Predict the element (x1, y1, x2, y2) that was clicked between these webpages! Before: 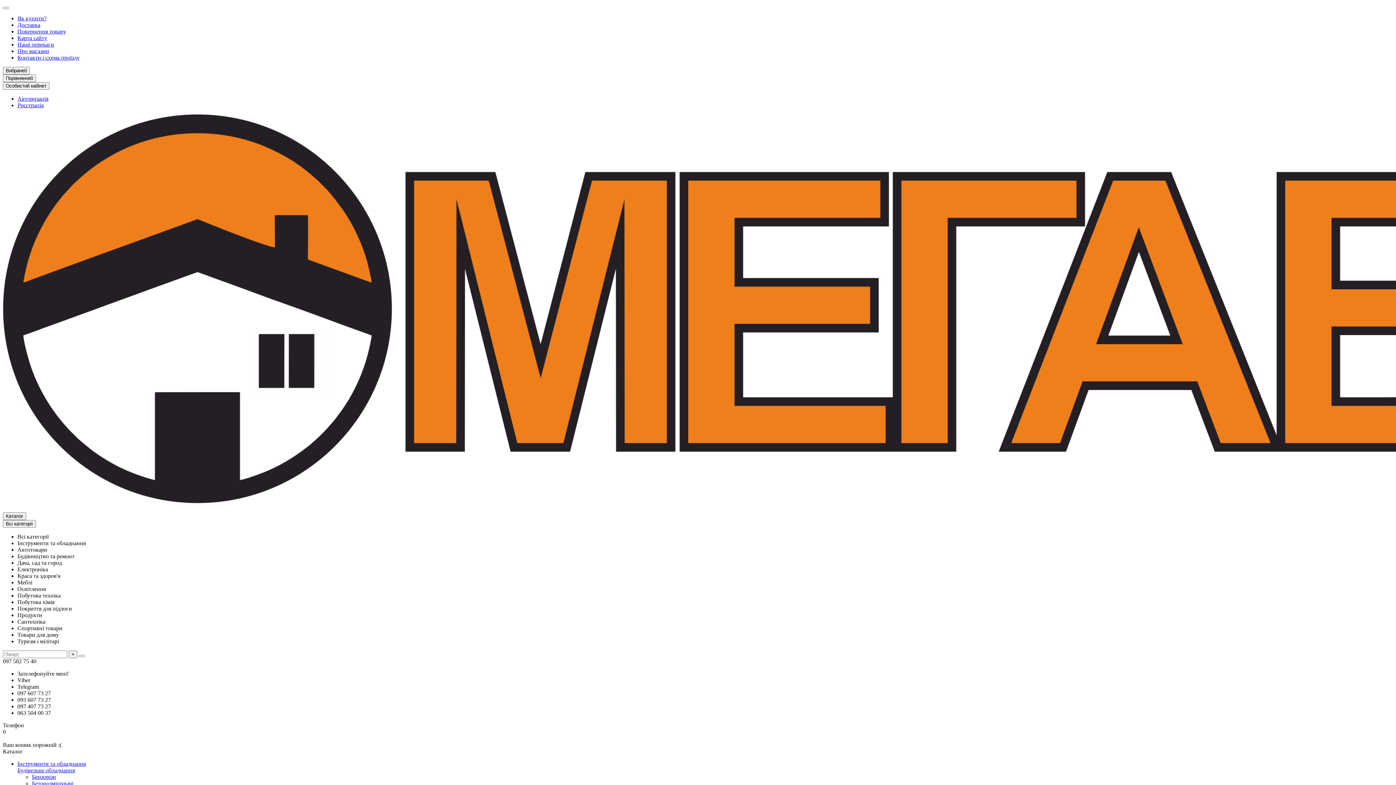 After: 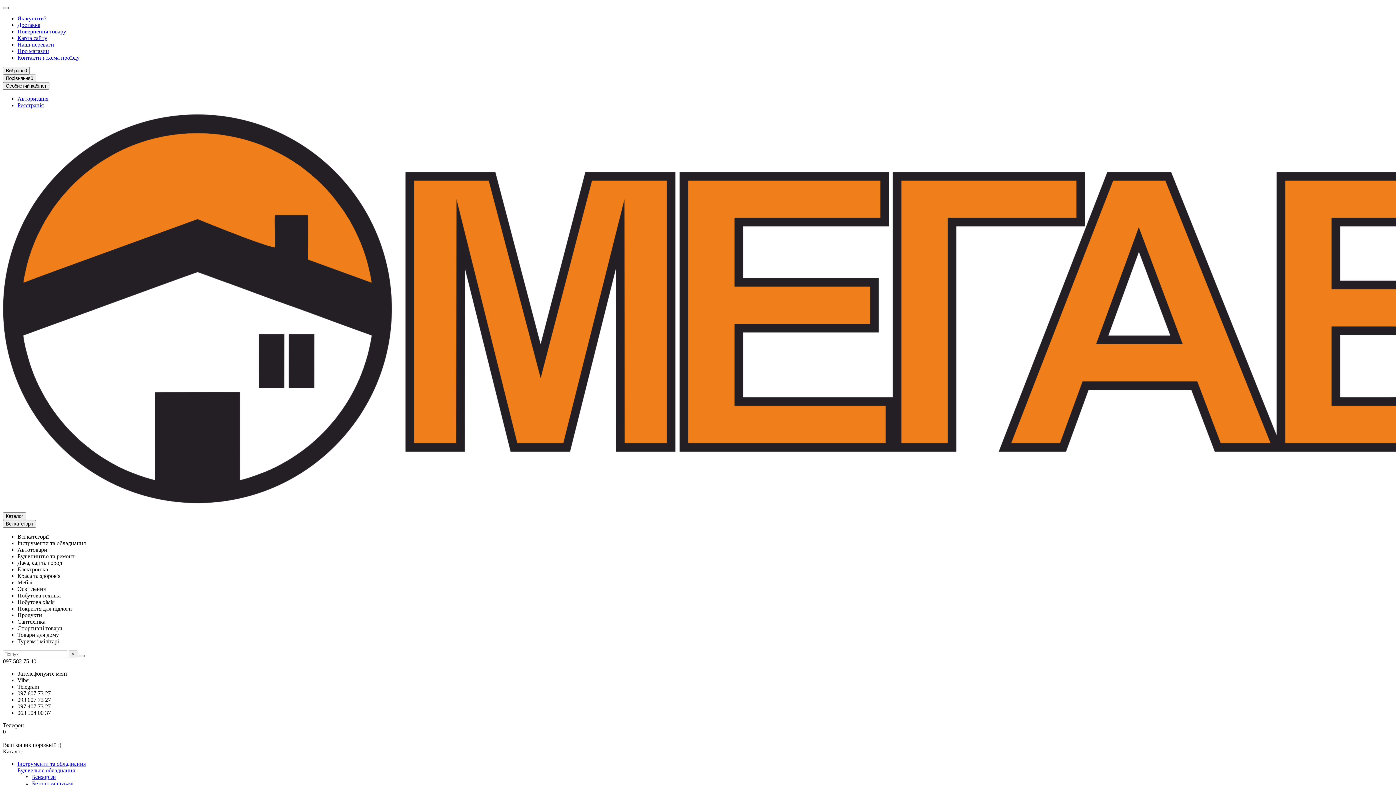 Action: bbox: (2, 6, 8, 9)